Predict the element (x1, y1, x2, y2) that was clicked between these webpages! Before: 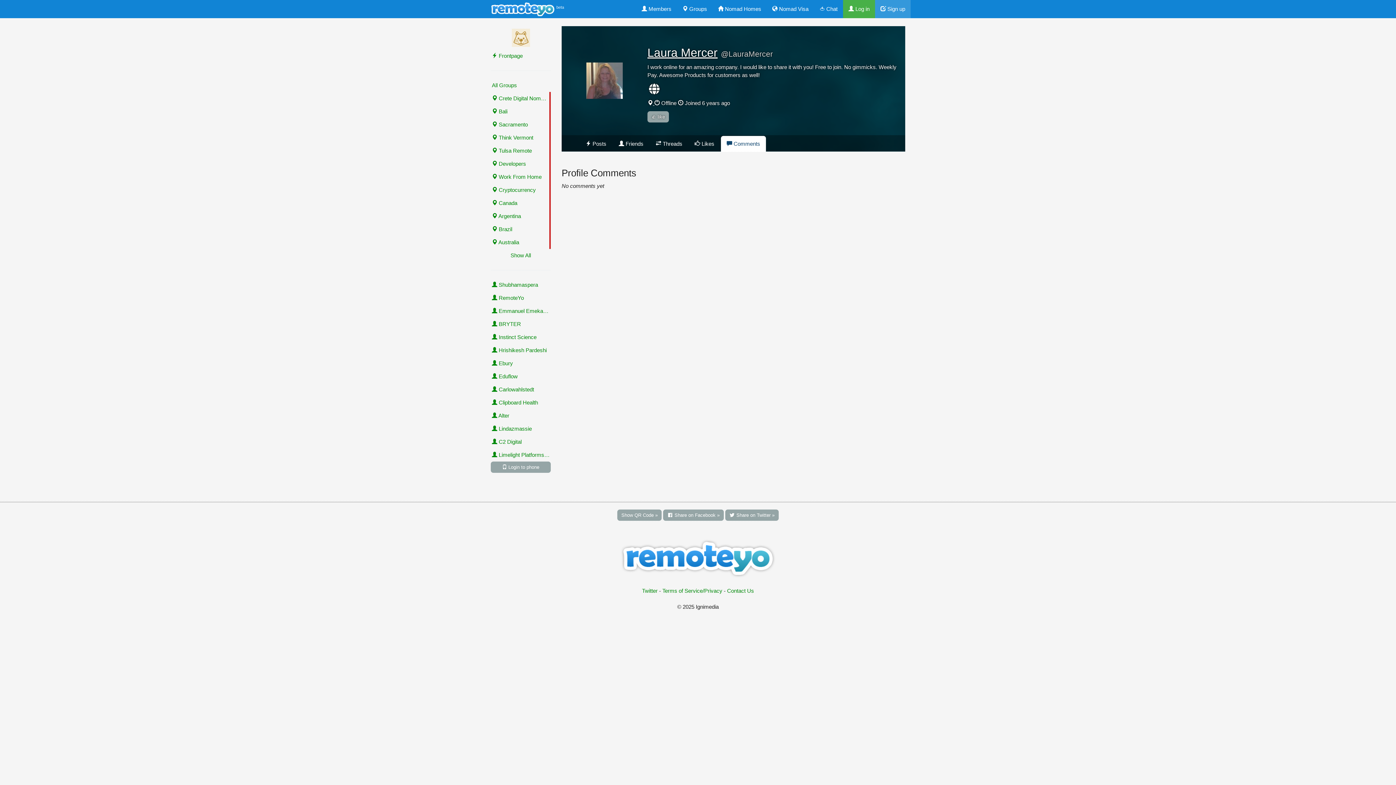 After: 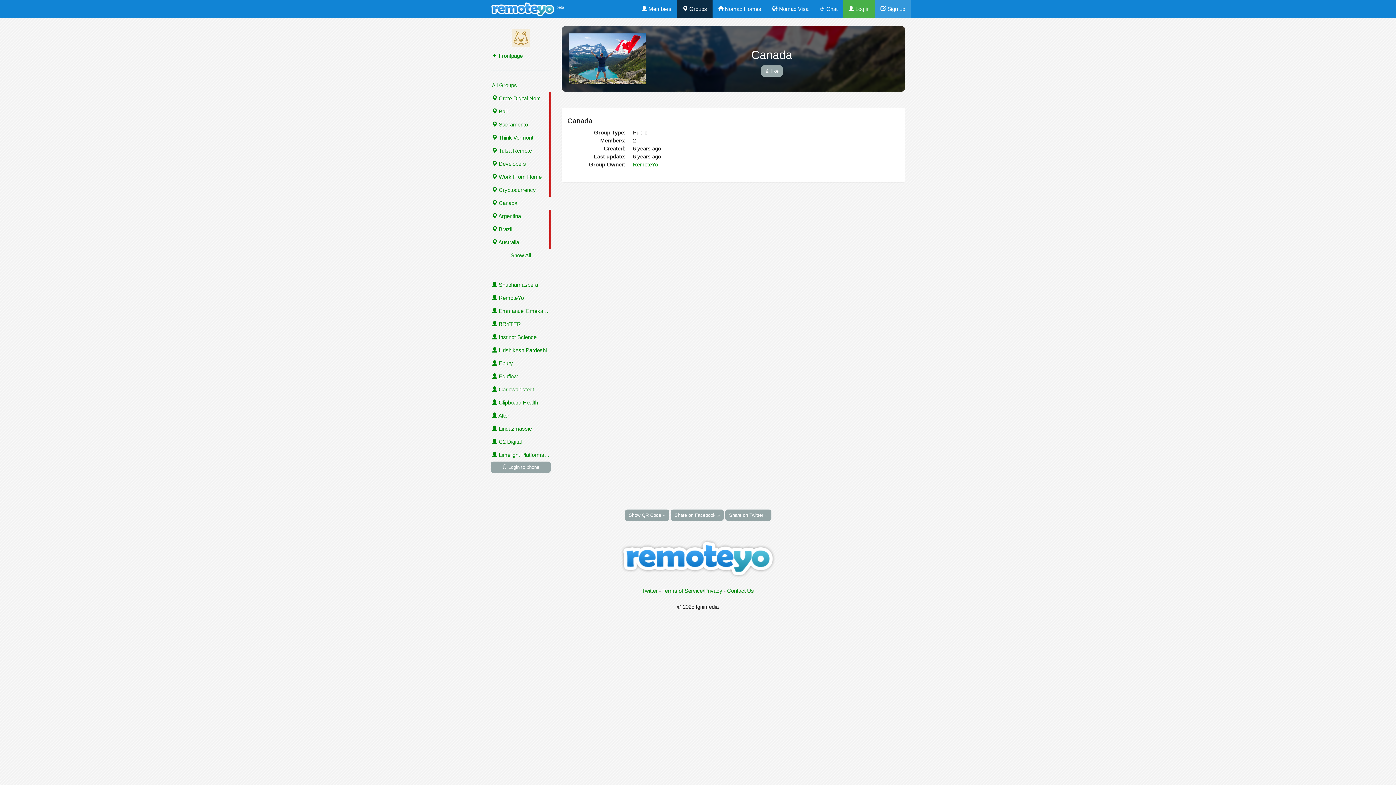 Action: label:  Canada bbox: (490, 196, 550, 209)